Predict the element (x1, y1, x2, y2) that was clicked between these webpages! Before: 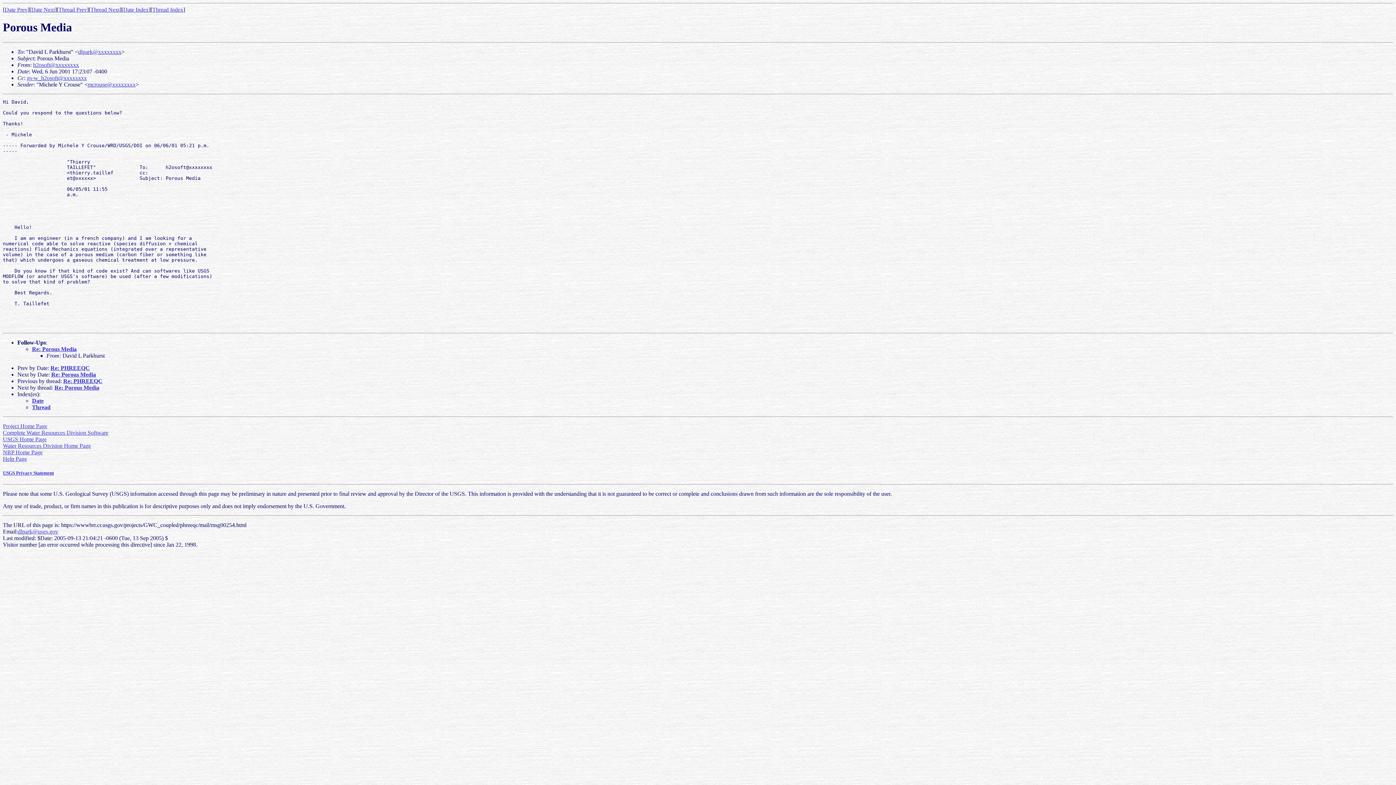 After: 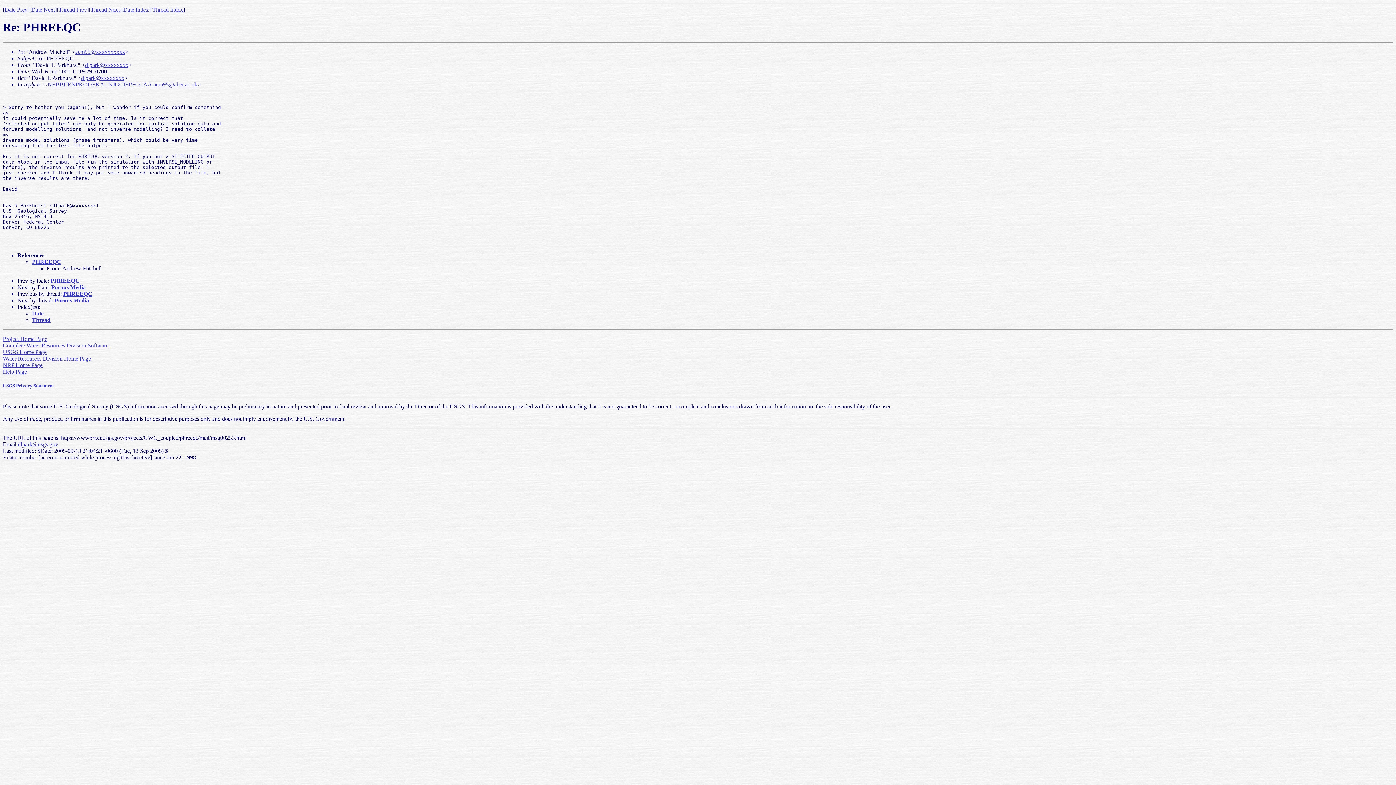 Action: bbox: (4, 6, 27, 12) label: Date Prev